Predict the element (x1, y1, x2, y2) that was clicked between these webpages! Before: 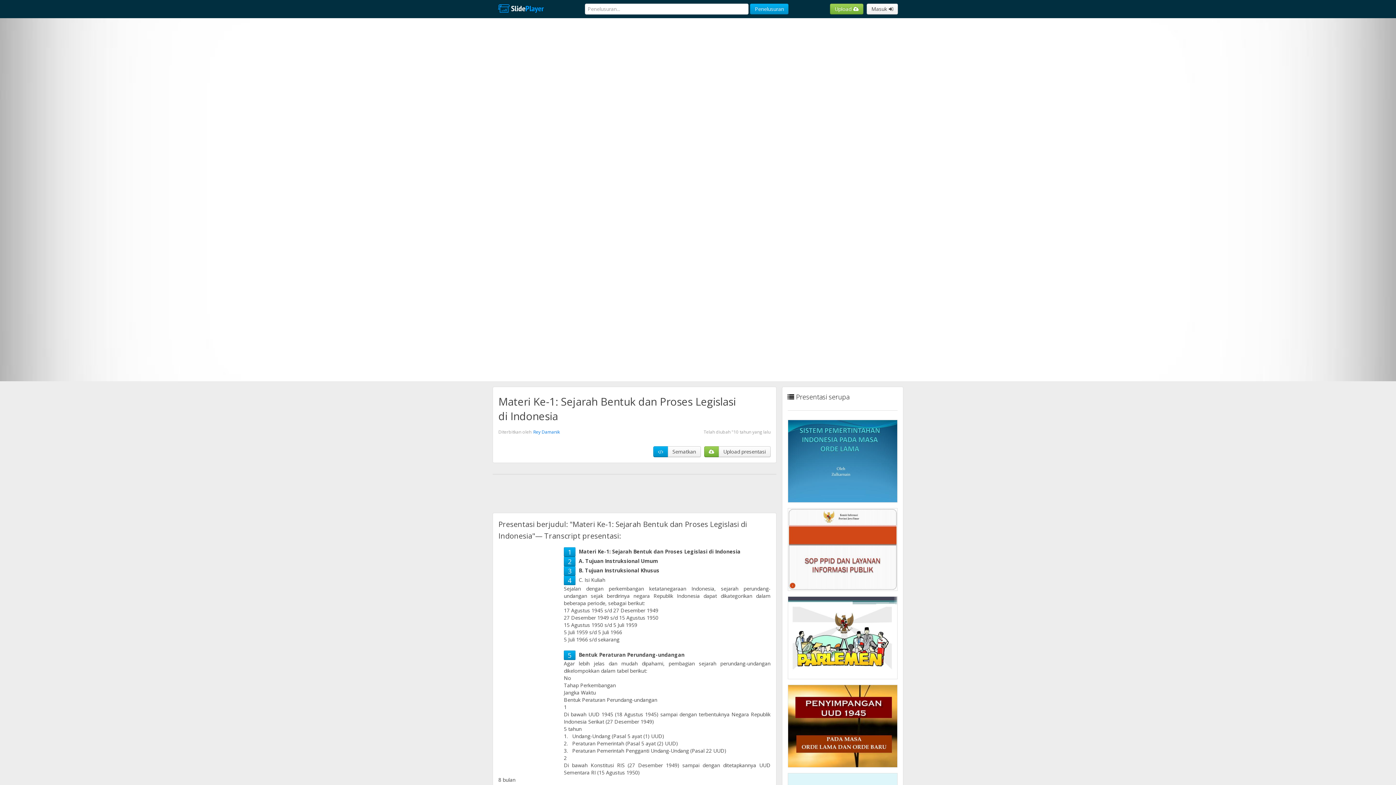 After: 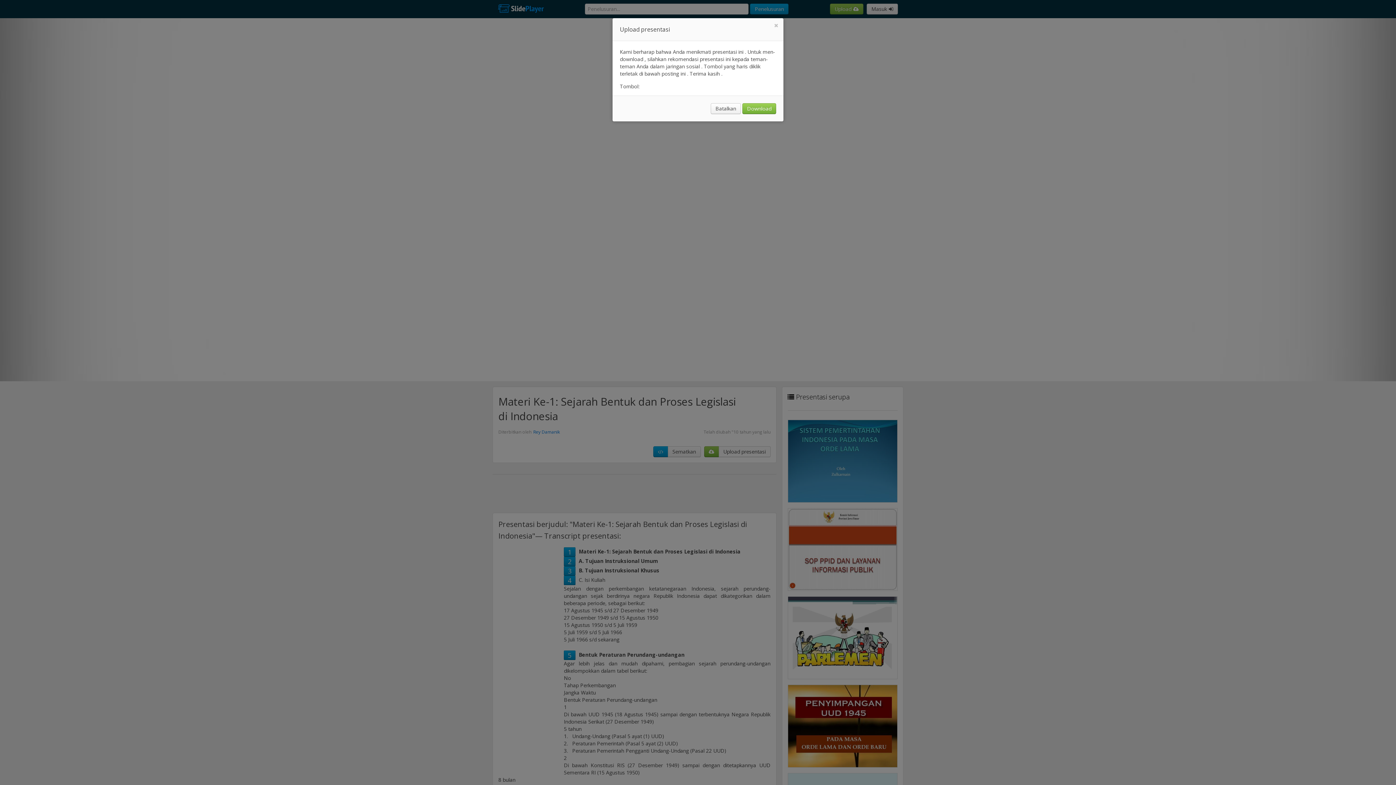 Action: label: Upload presentasi bbox: (718, 446, 770, 457)